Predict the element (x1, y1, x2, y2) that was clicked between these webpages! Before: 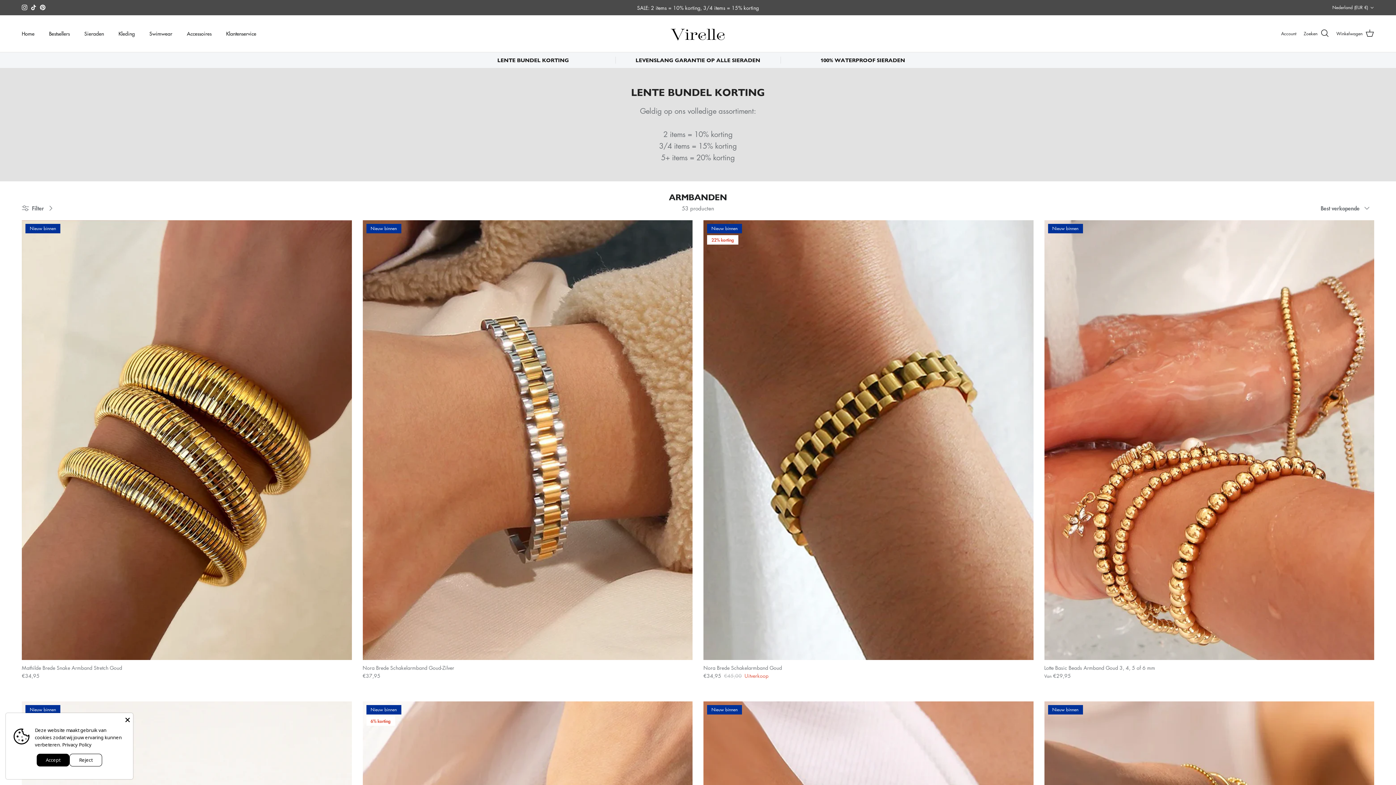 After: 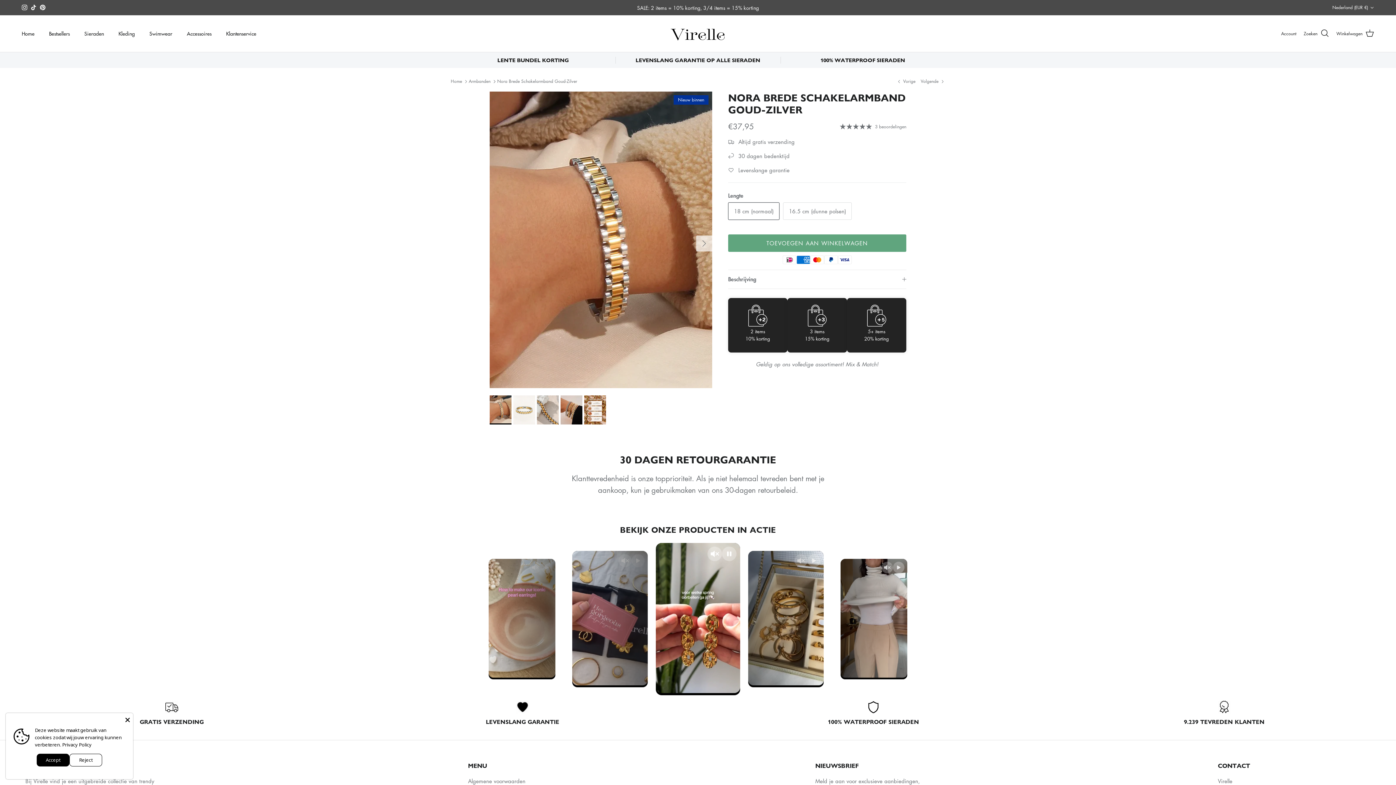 Action: bbox: (362, 663, 692, 679) label: Nora Brede Schakelarmband Goud-Zilver
€37,95